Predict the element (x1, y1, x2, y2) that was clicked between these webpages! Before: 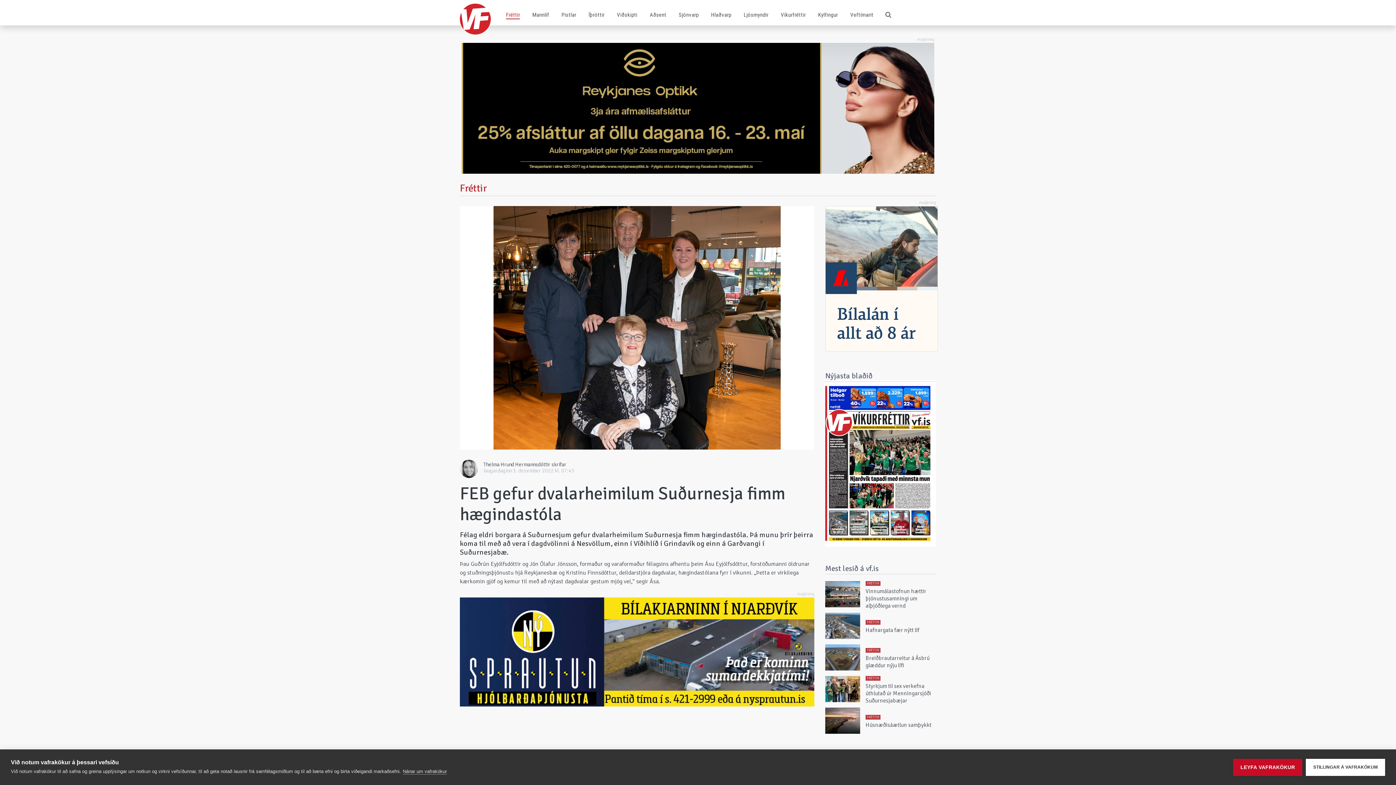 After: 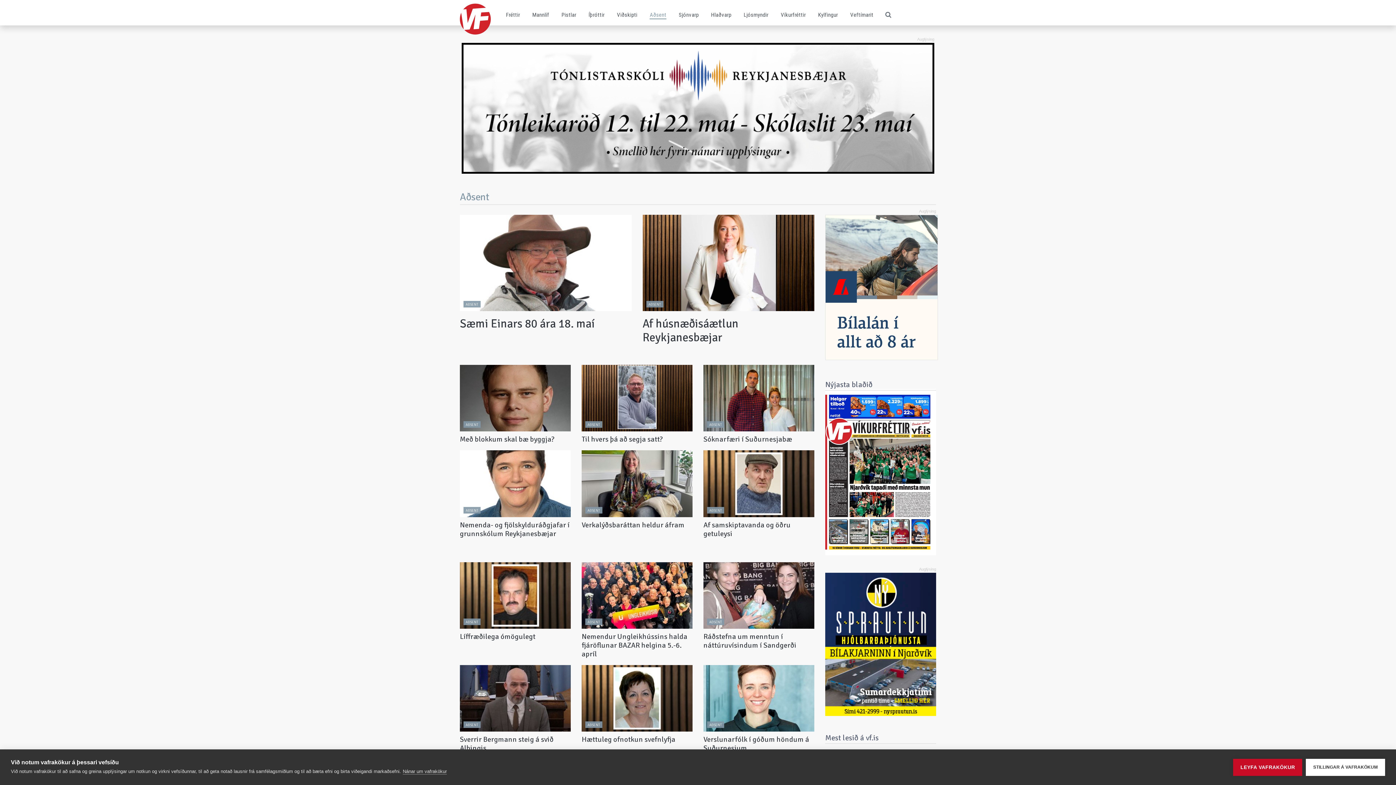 Action: bbox: (649, 10, 666, 19) label: Aðsent